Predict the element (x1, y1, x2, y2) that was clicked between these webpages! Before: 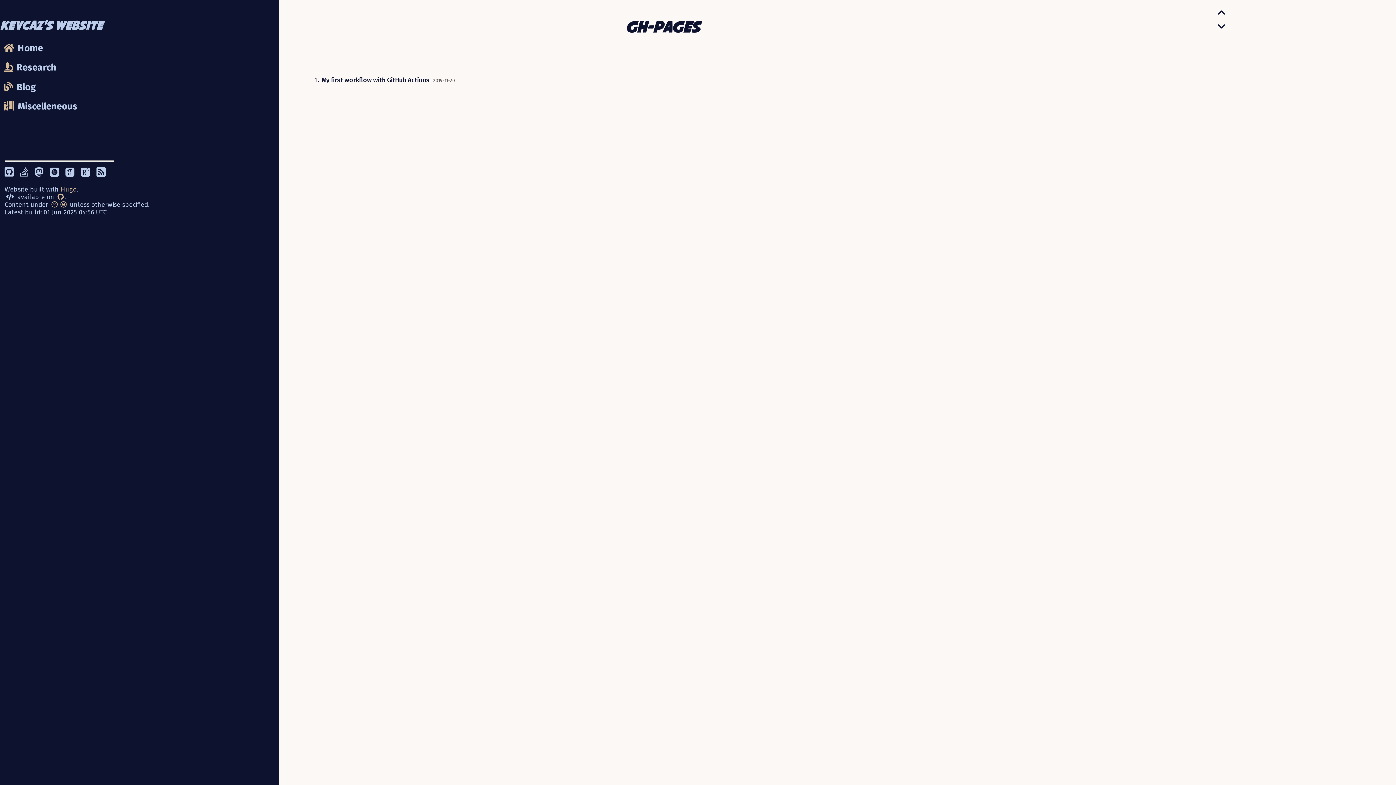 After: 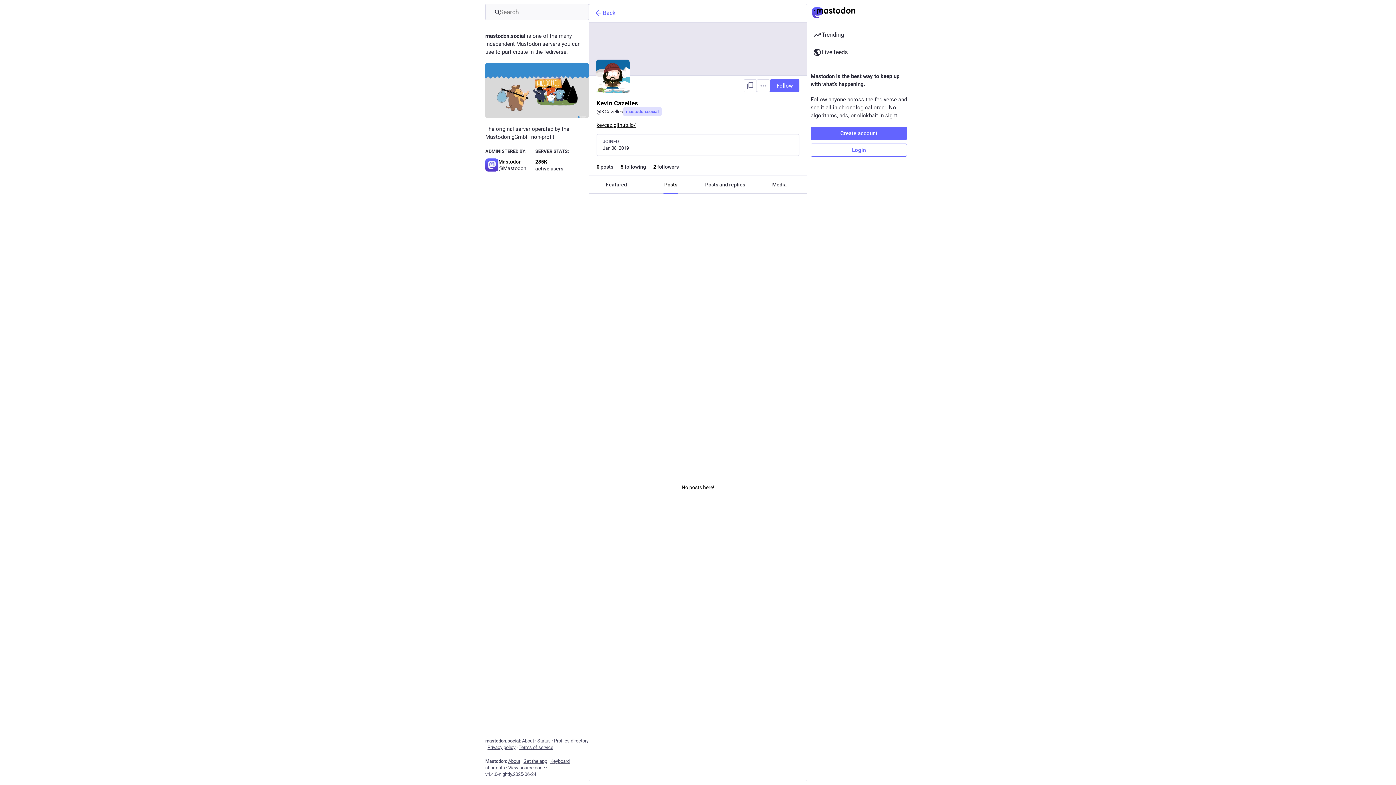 Action: bbox: (34, 166, 47, 178)